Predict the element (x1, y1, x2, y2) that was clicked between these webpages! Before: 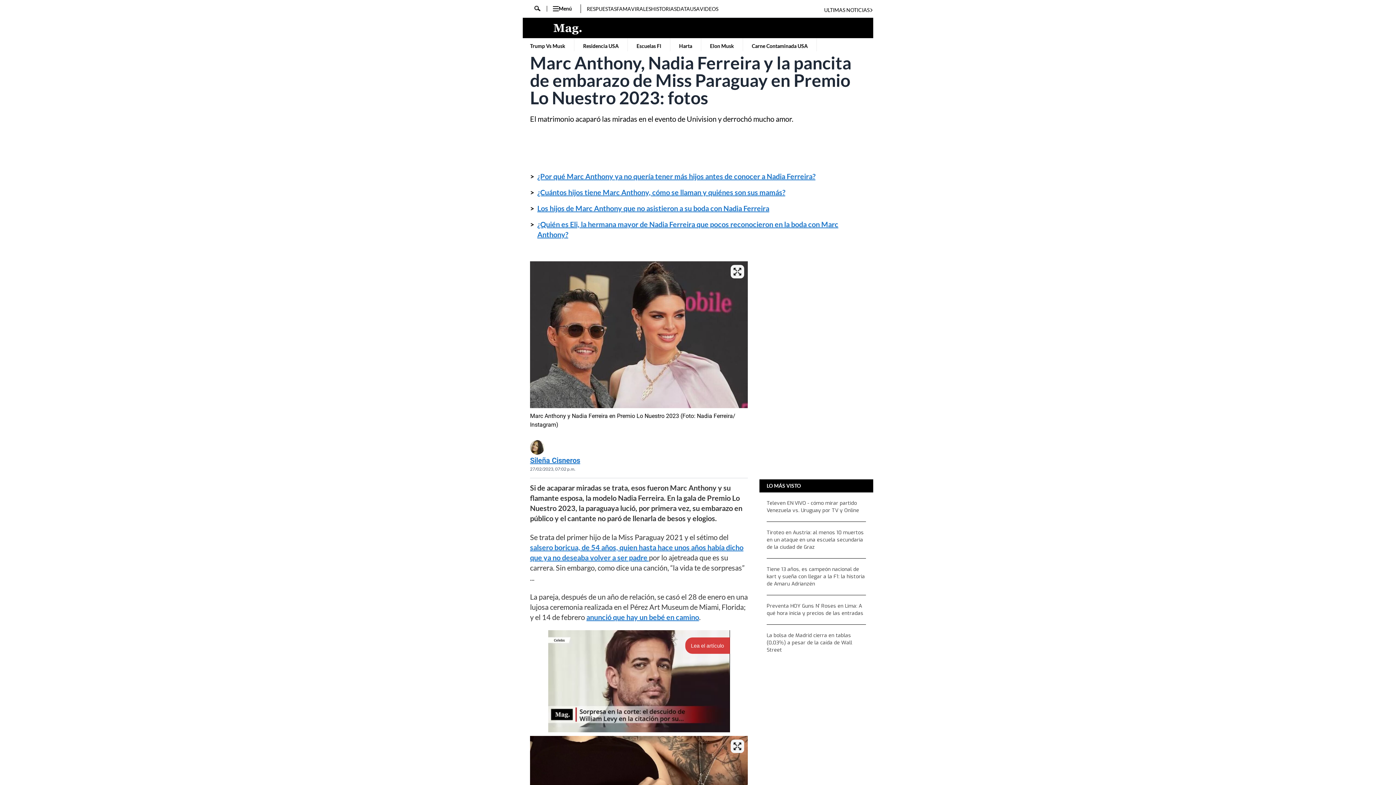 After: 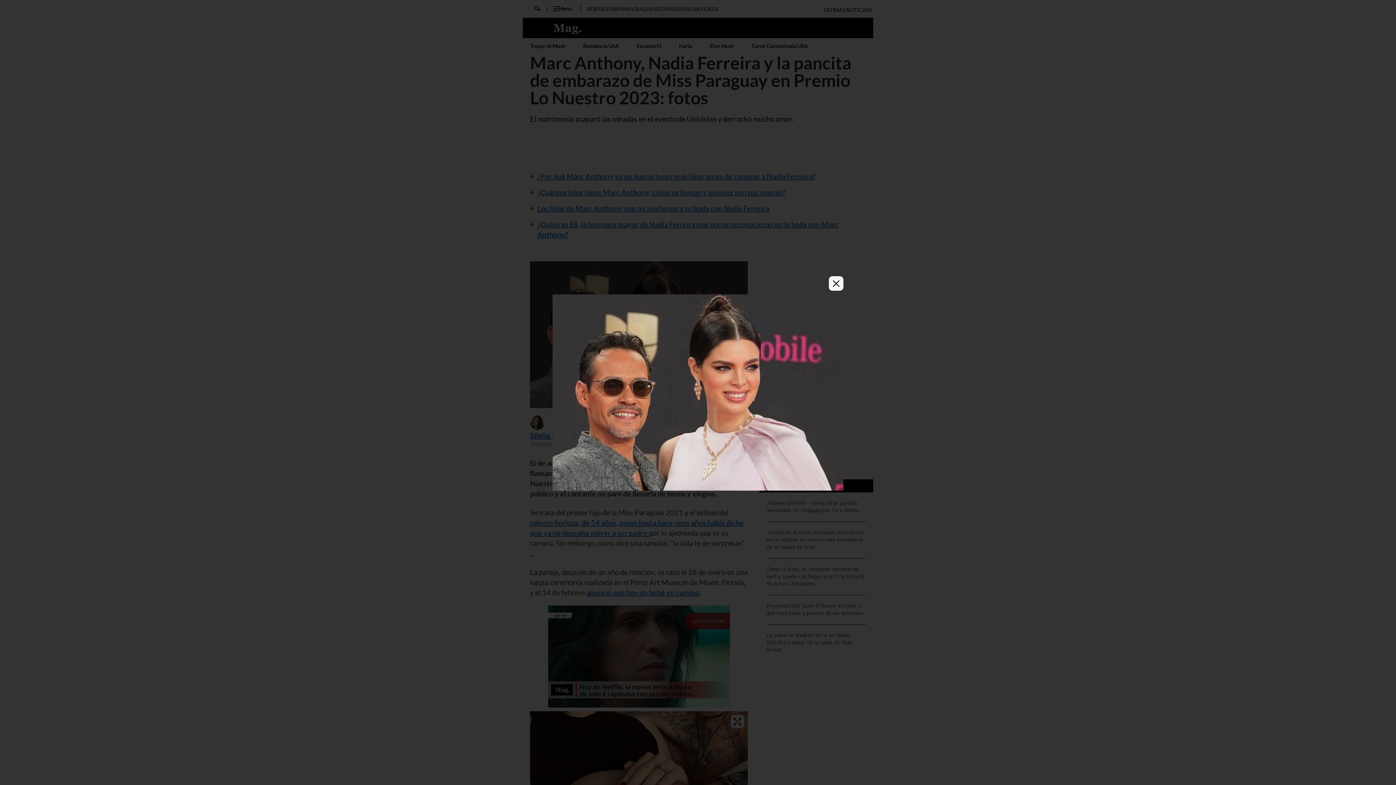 Action: bbox: (730, 265, 744, 278)